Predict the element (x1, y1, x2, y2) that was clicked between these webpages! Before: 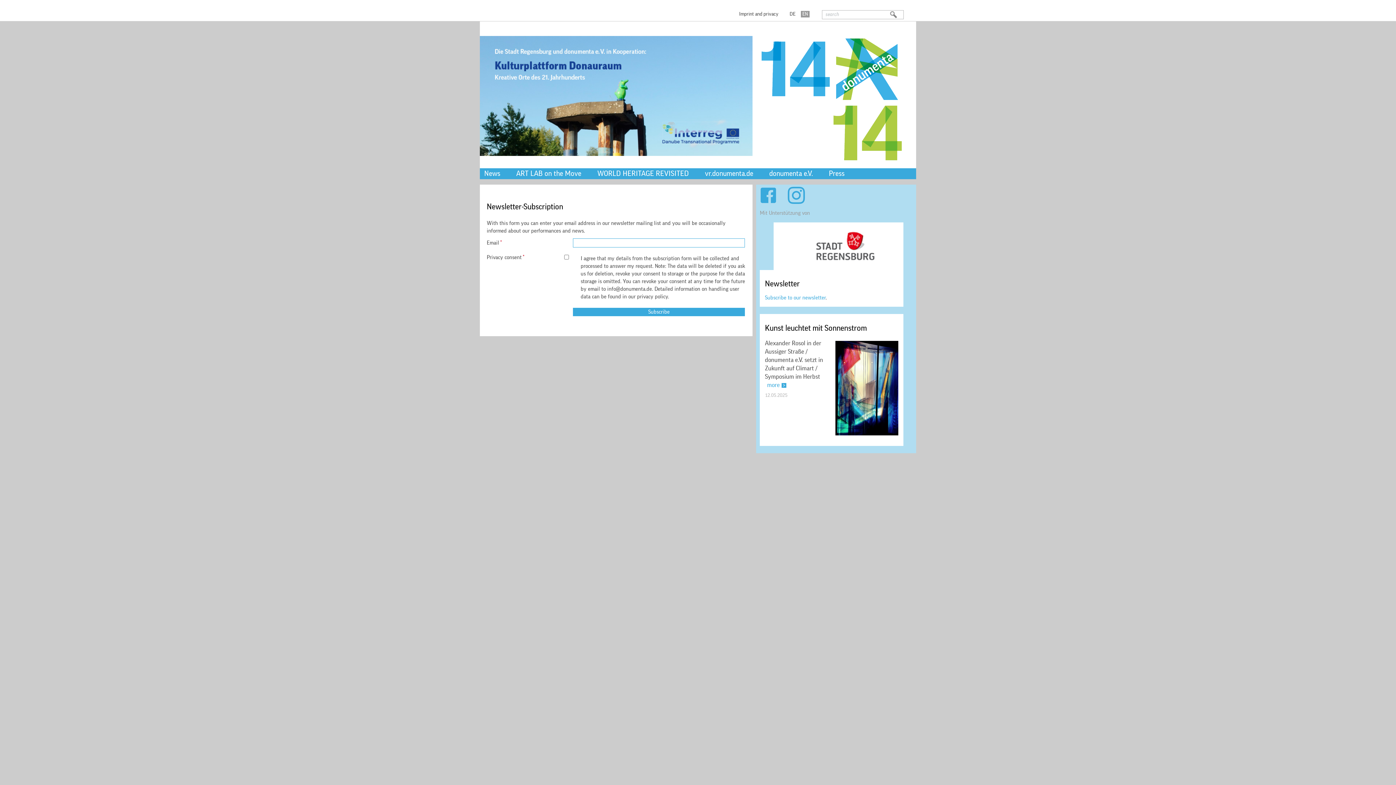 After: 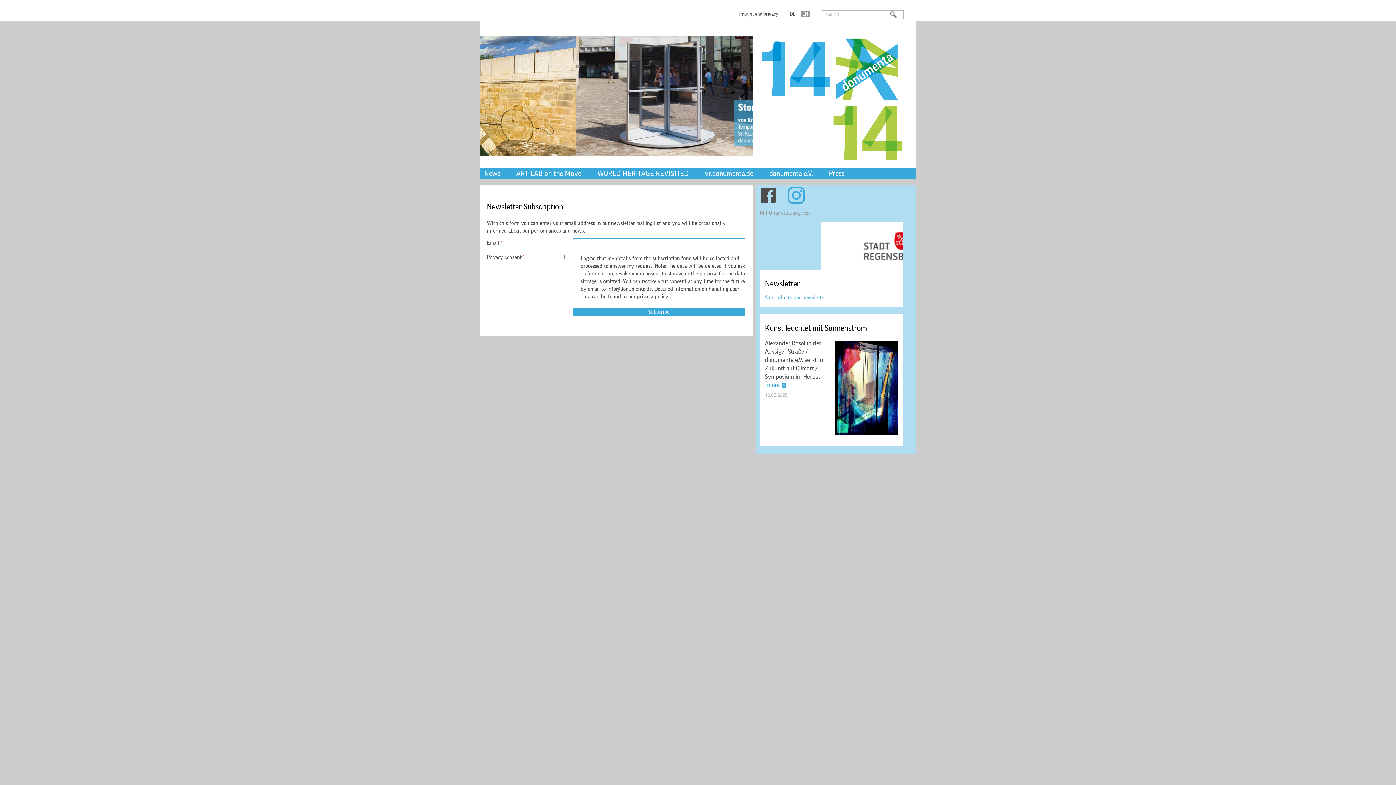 Action: bbox: (760, 186, 777, 204)